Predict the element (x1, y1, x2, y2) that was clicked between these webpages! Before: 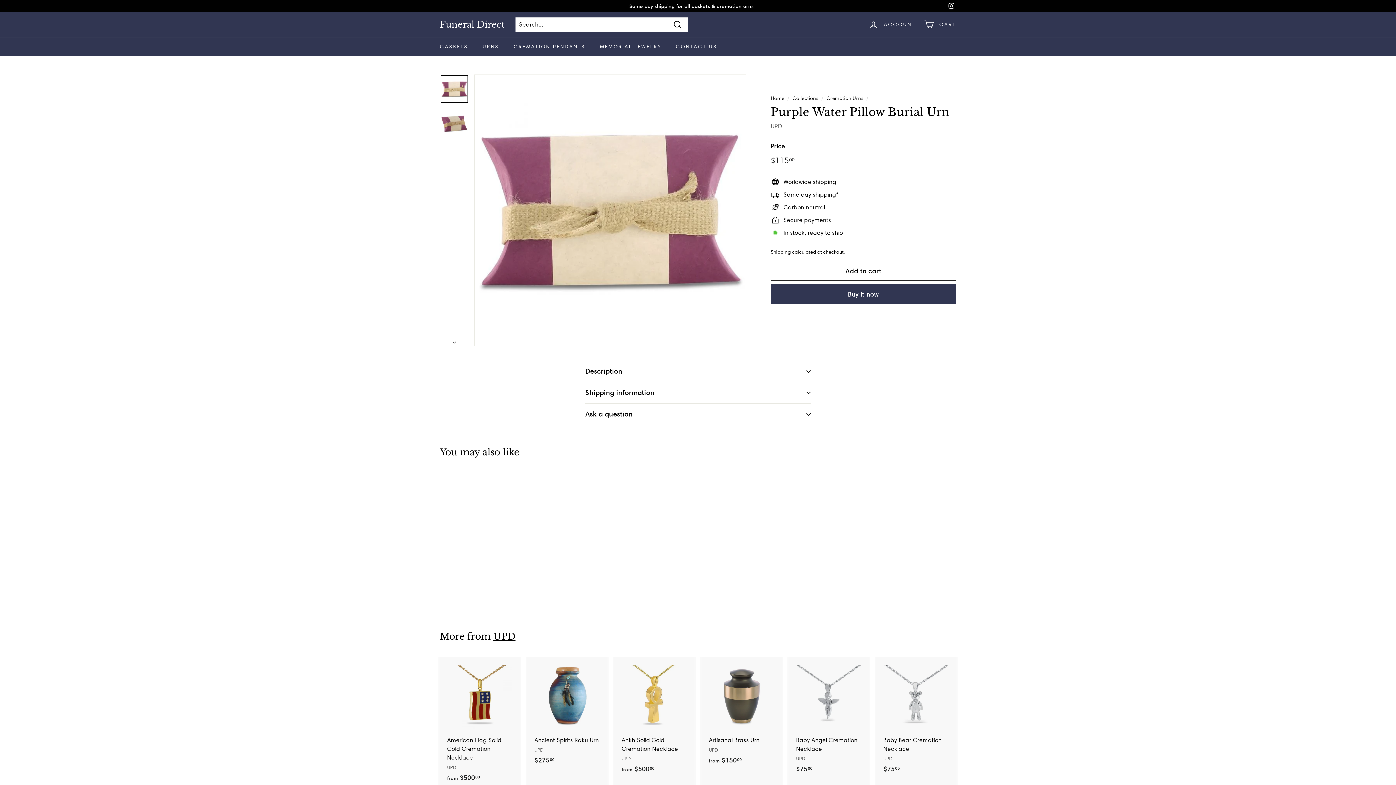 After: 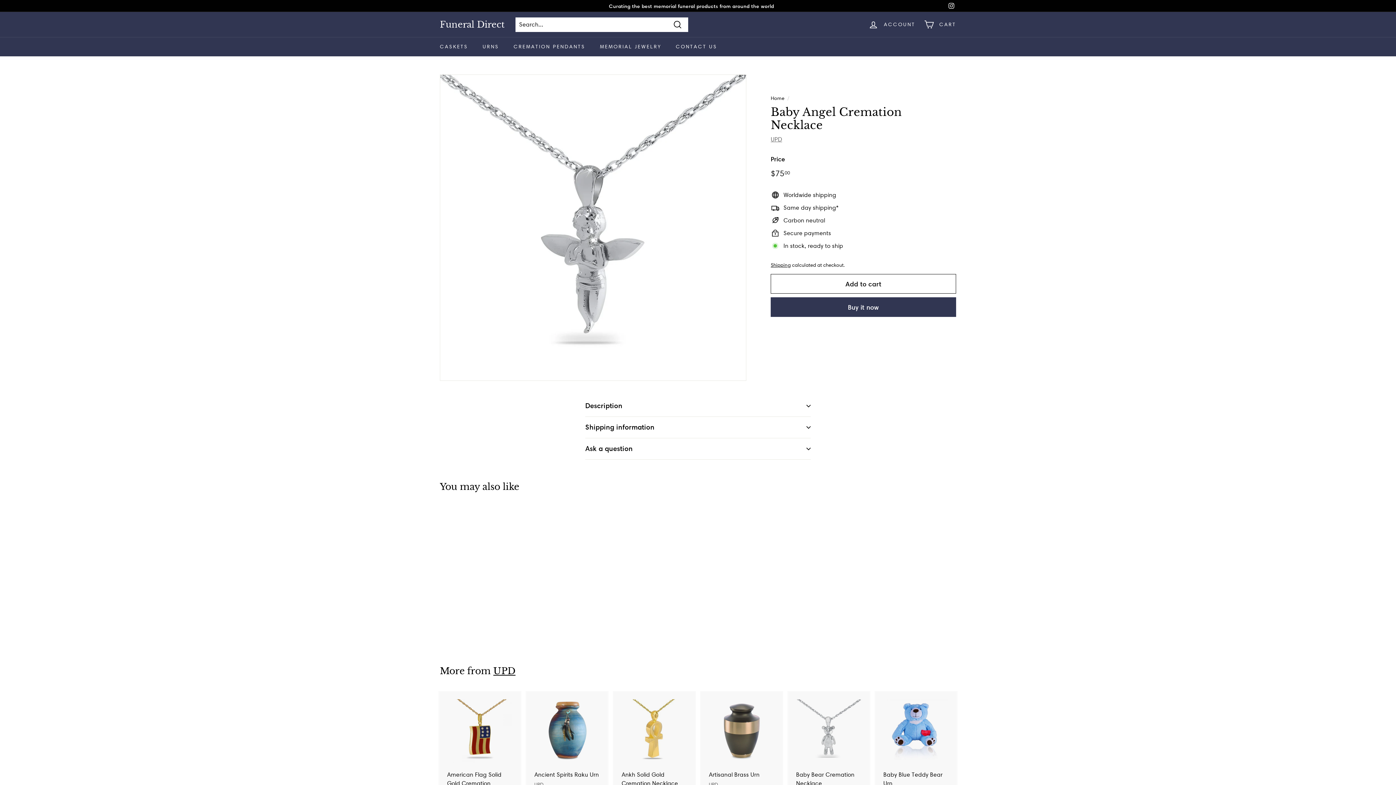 Action: bbox: (789, 657, 869, 790) label: Baby Angel Cremation Necklace
UPD
$7500
$75.00